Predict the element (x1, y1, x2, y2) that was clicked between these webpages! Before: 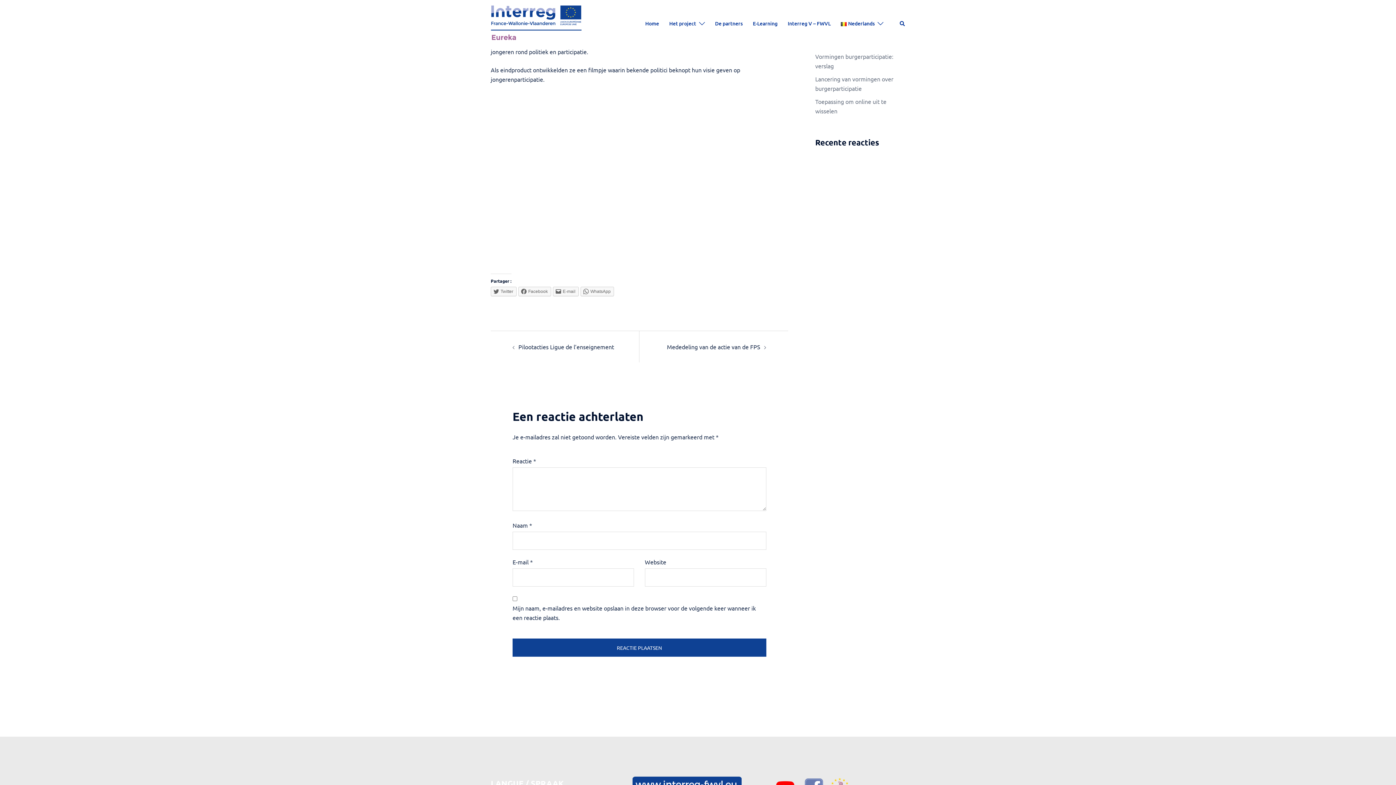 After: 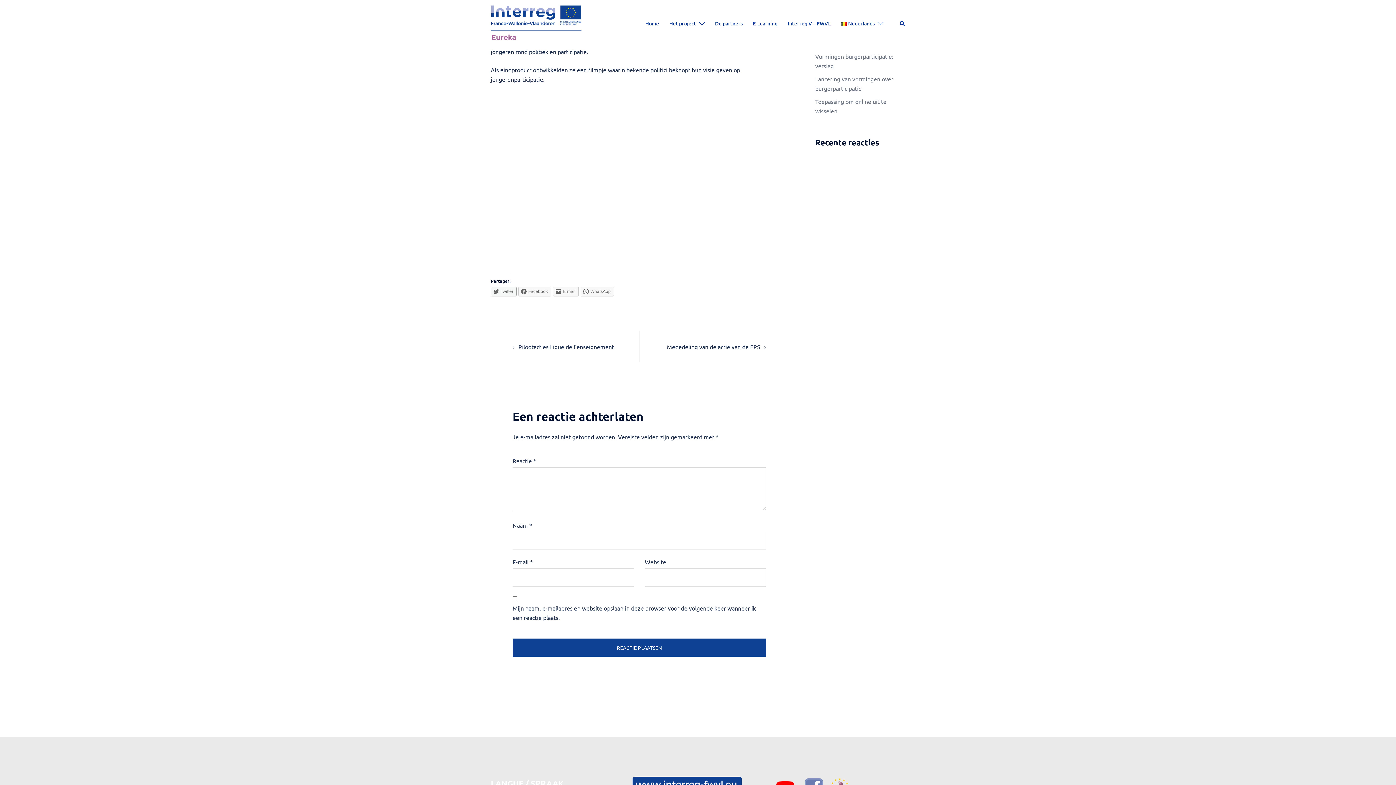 Action: label: Twitter bbox: (490, 286, 516, 296)